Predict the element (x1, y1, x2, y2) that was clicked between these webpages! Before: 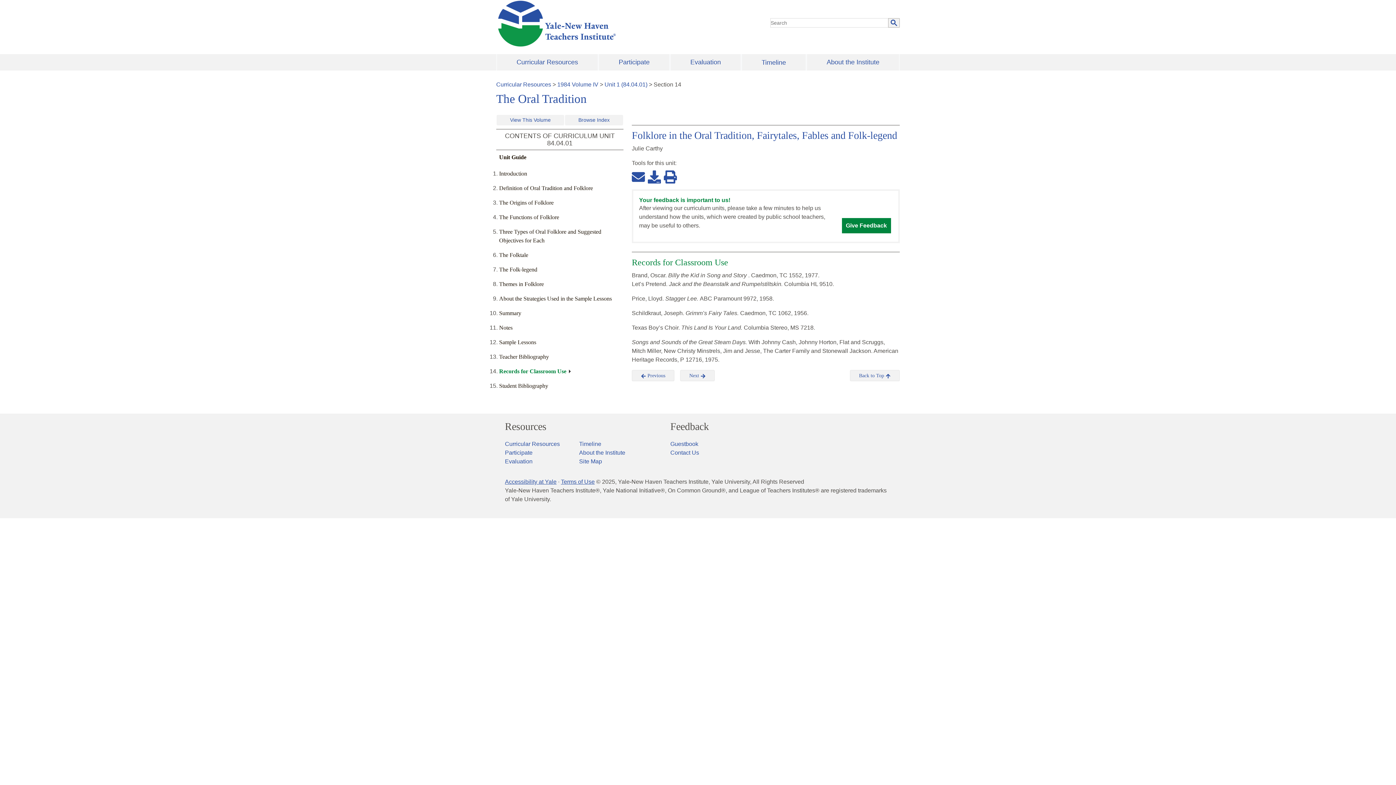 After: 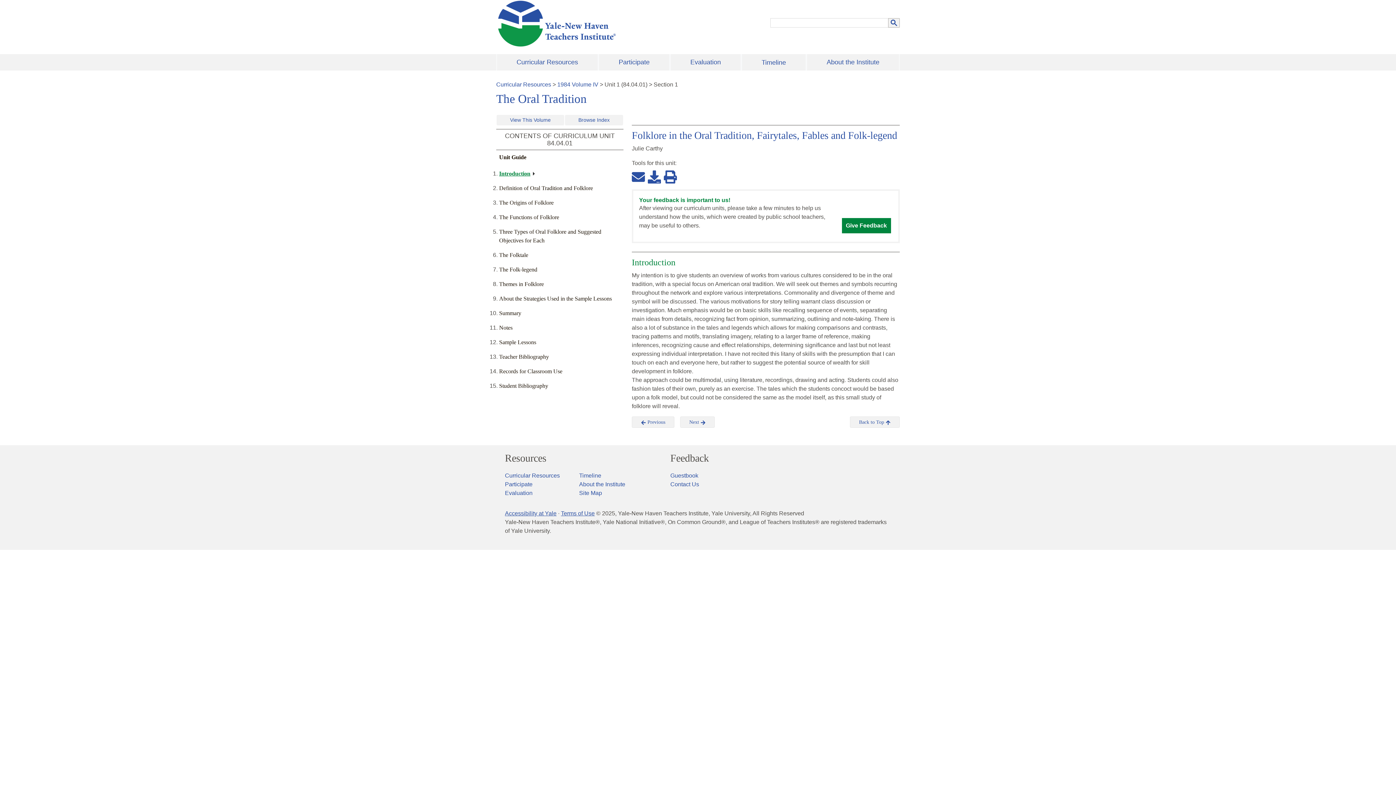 Action: label: Introduction bbox: (499, 170, 527, 176)